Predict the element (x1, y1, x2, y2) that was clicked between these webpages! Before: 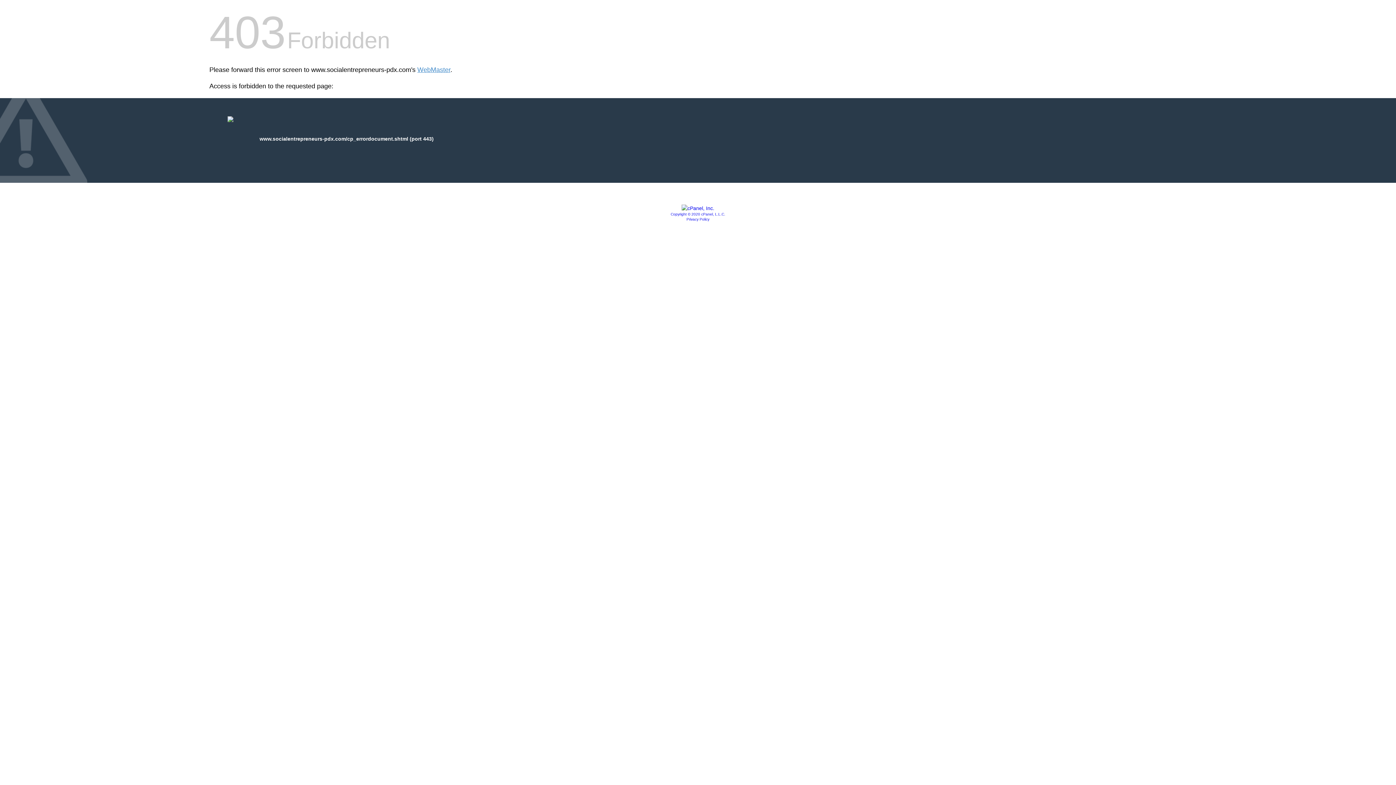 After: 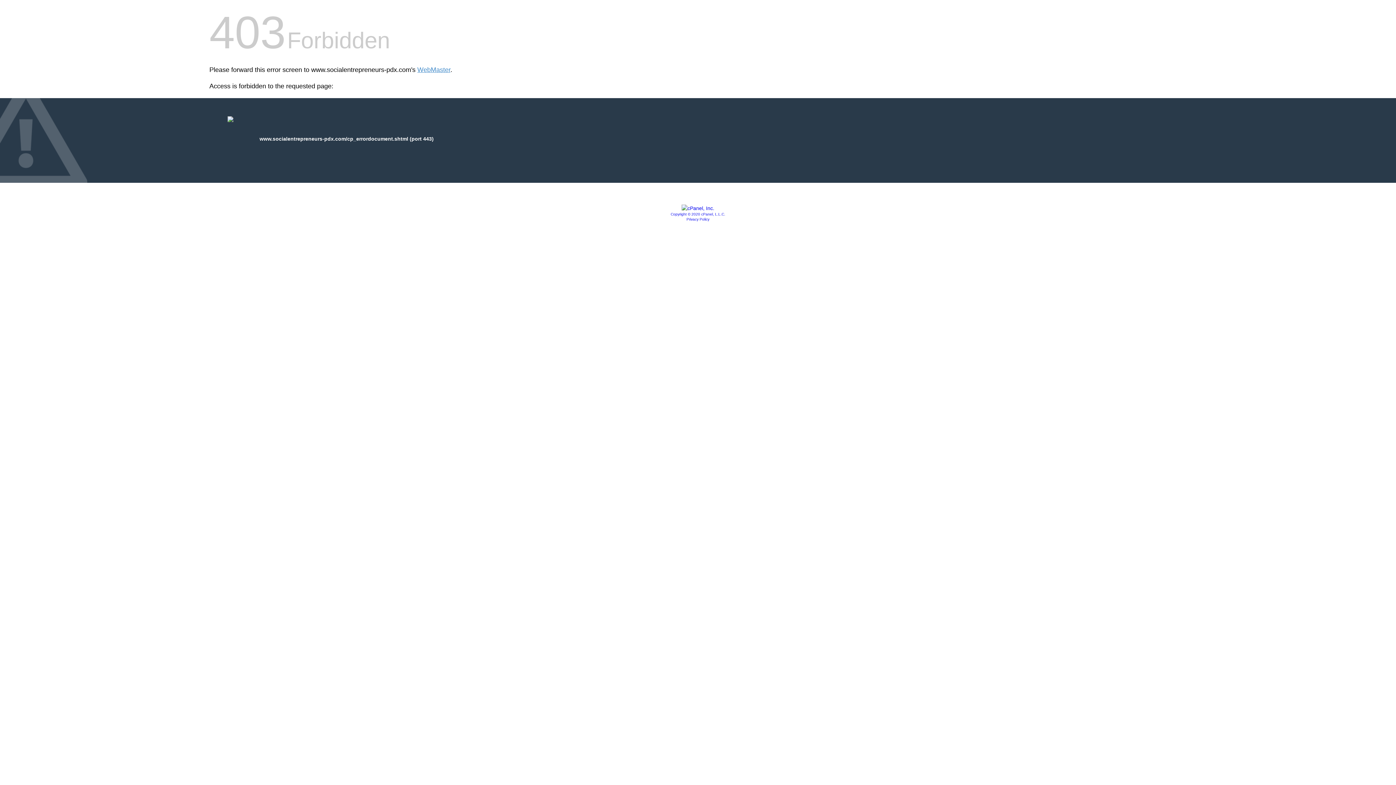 Action: label: Privacy Policy bbox: (686, 217, 709, 221)